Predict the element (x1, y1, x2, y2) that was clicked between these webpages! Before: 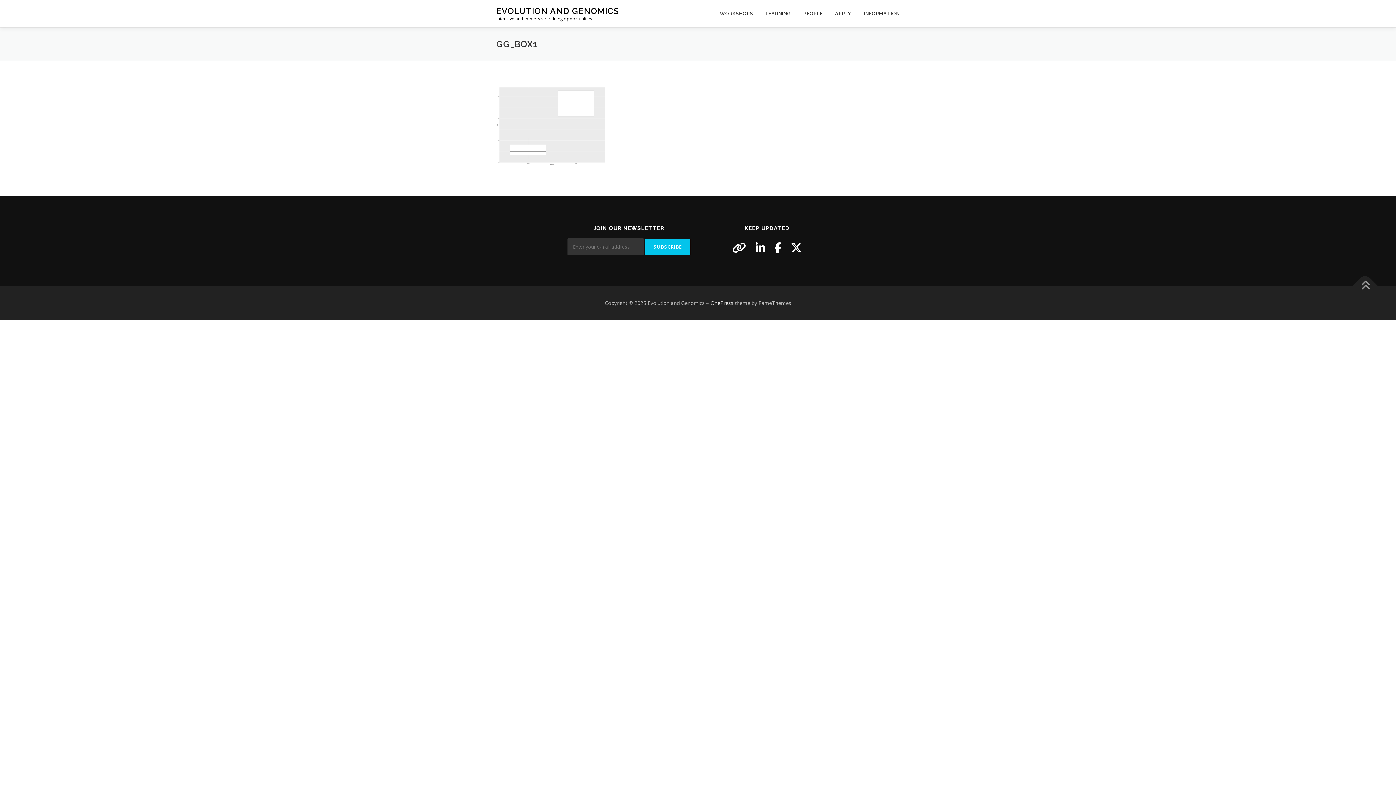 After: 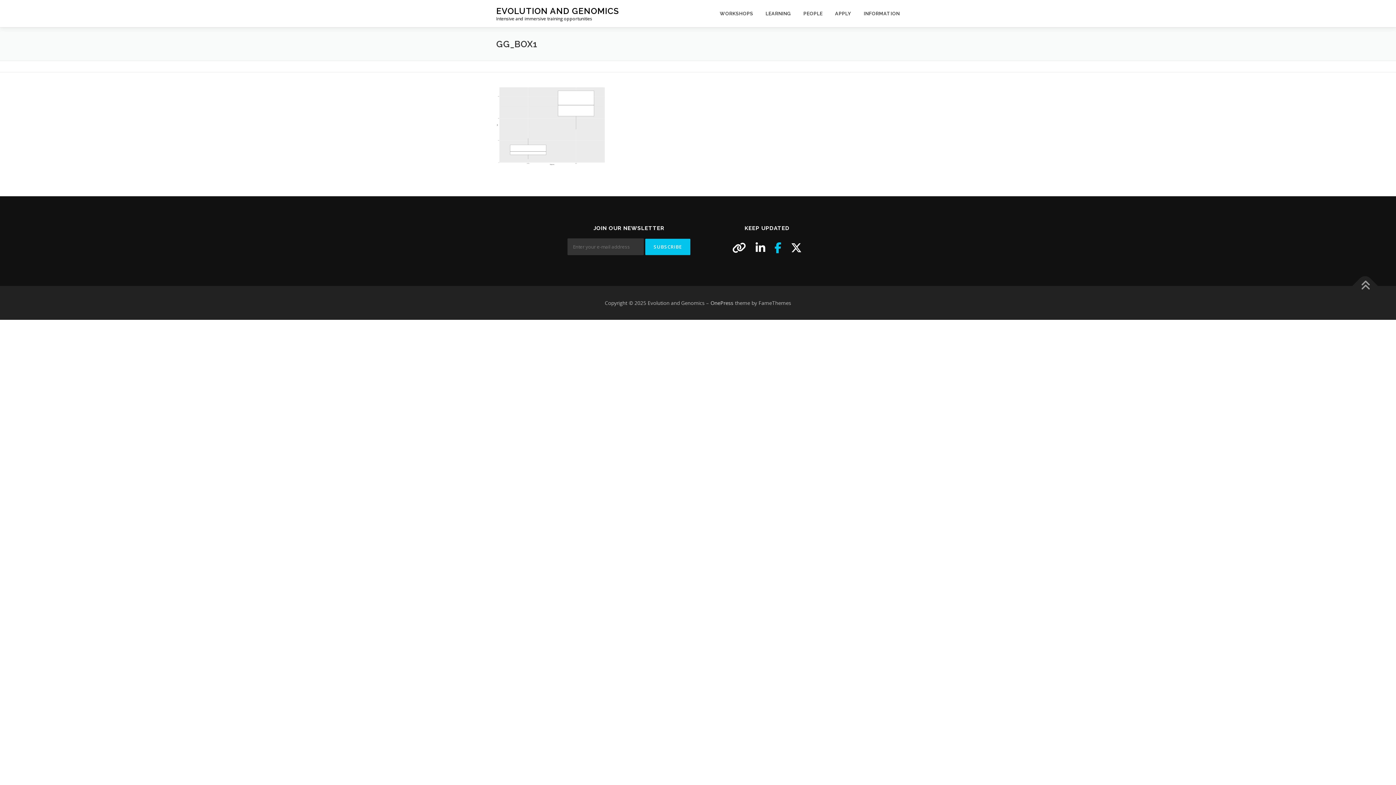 Action: bbox: (774, 240, 781, 255)